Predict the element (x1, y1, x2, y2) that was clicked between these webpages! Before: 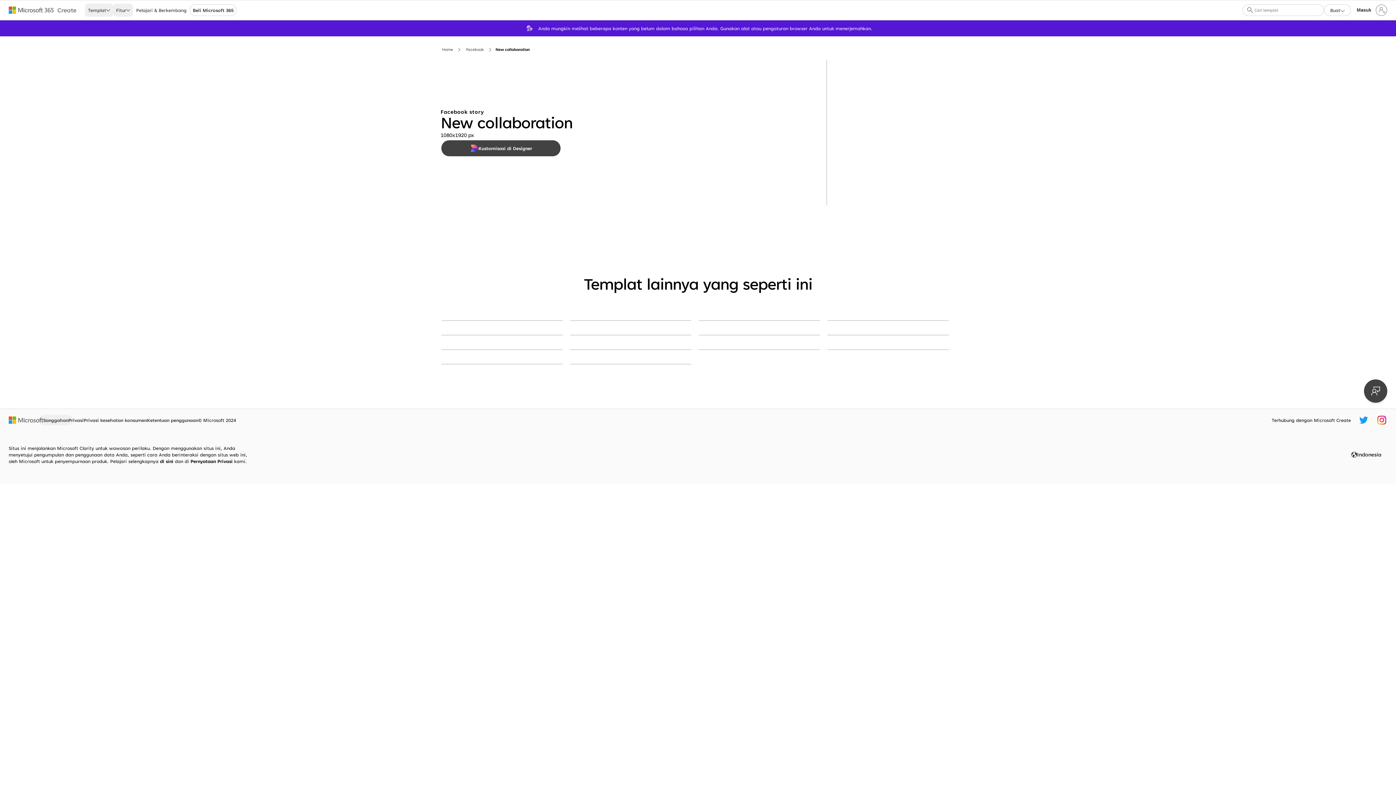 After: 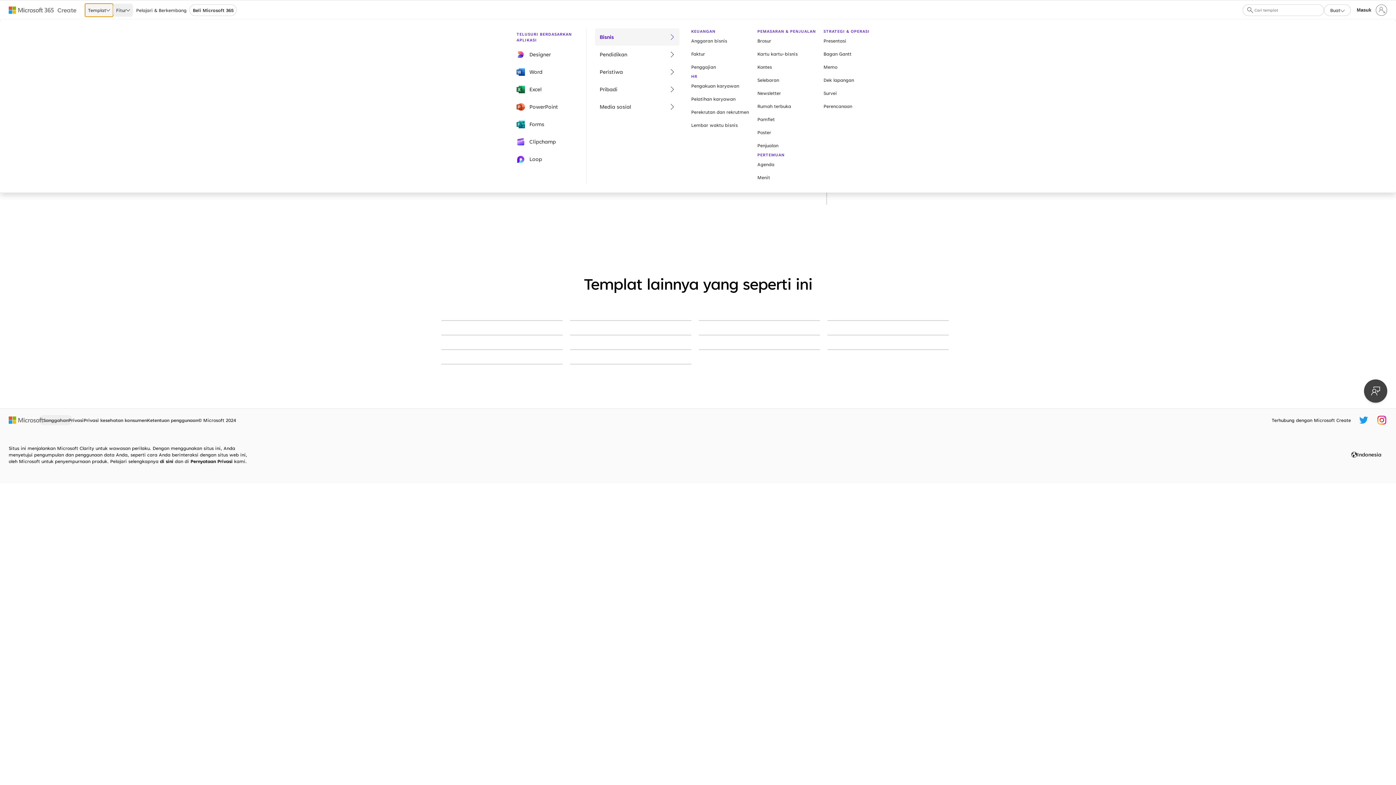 Action: bbox: (85, 3, 113, 16) label: Templat